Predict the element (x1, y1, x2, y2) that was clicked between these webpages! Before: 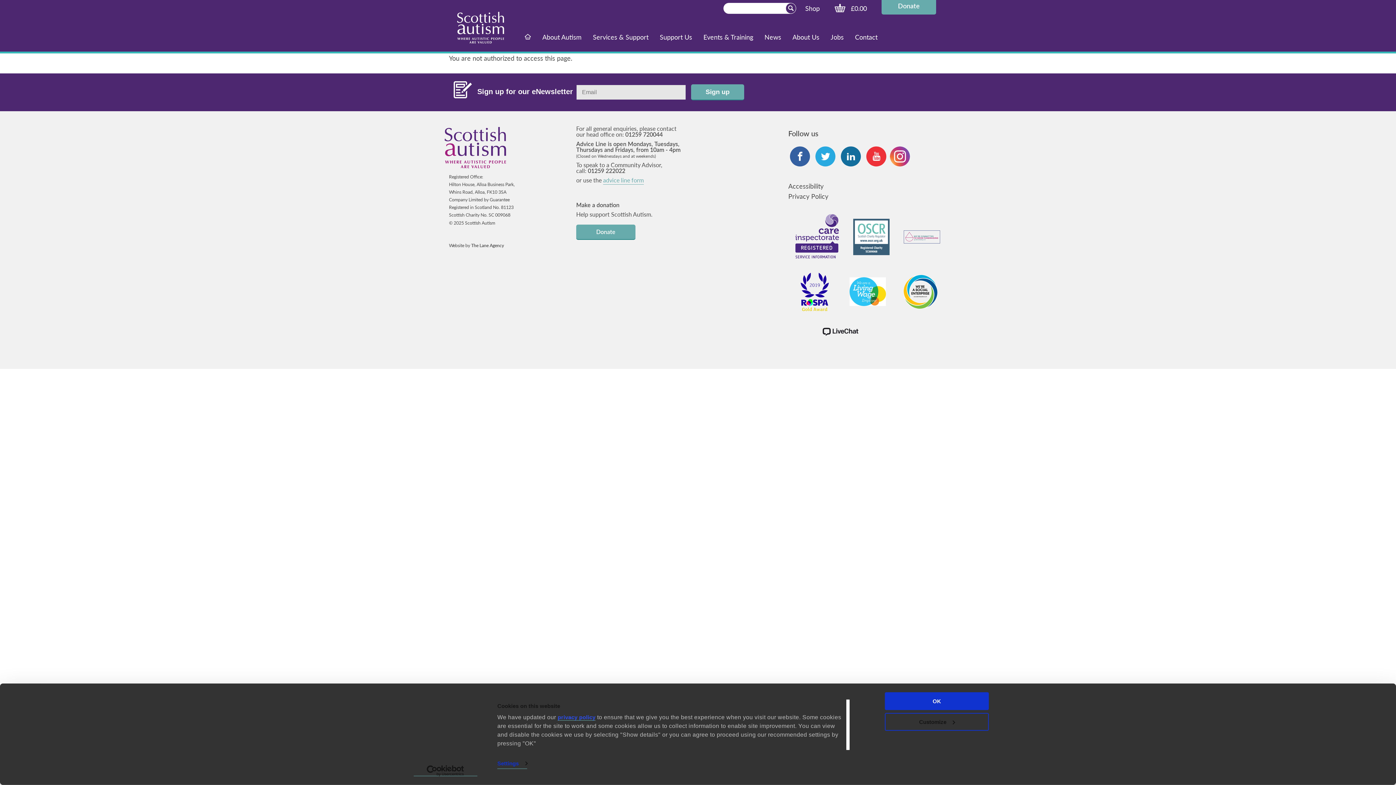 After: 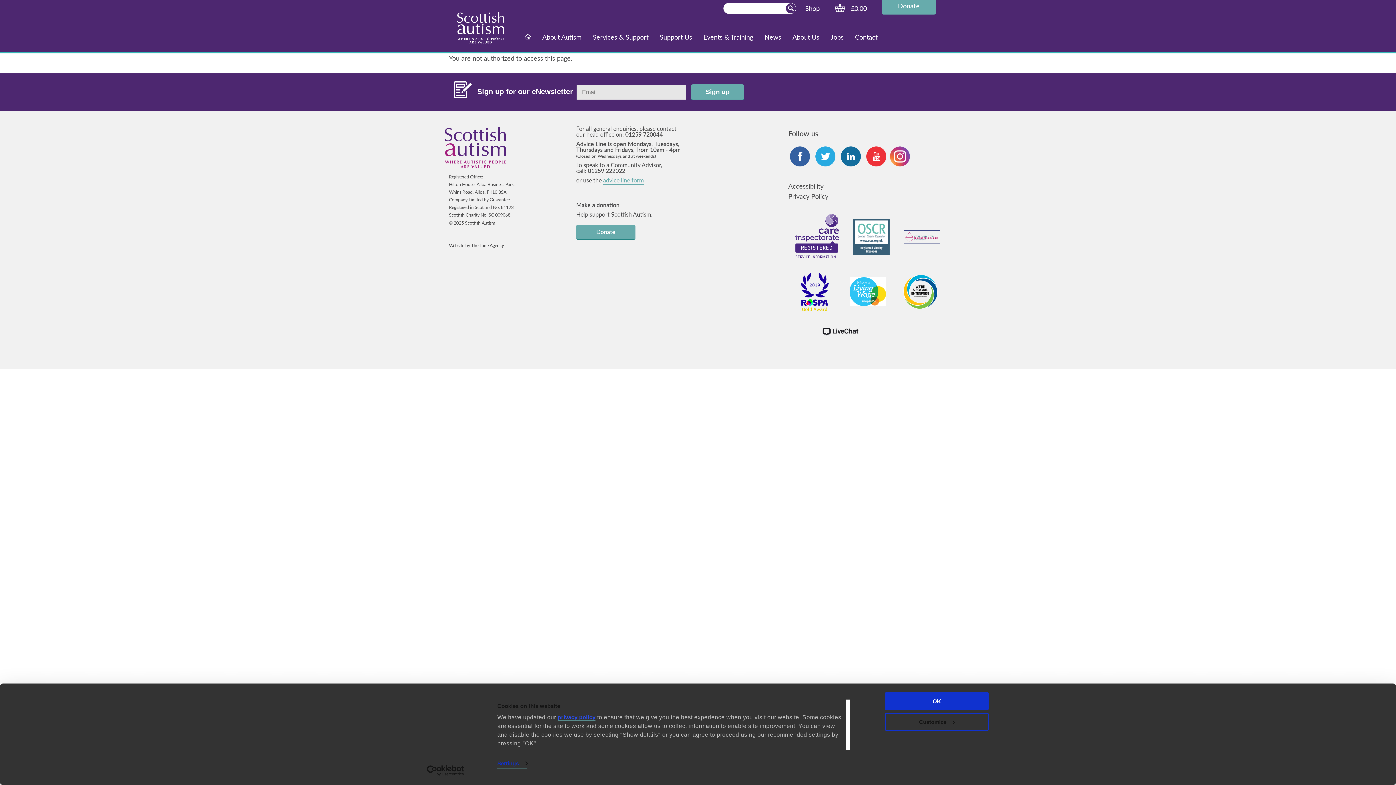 Action: label: Youtube bbox: (866, 146, 886, 166)